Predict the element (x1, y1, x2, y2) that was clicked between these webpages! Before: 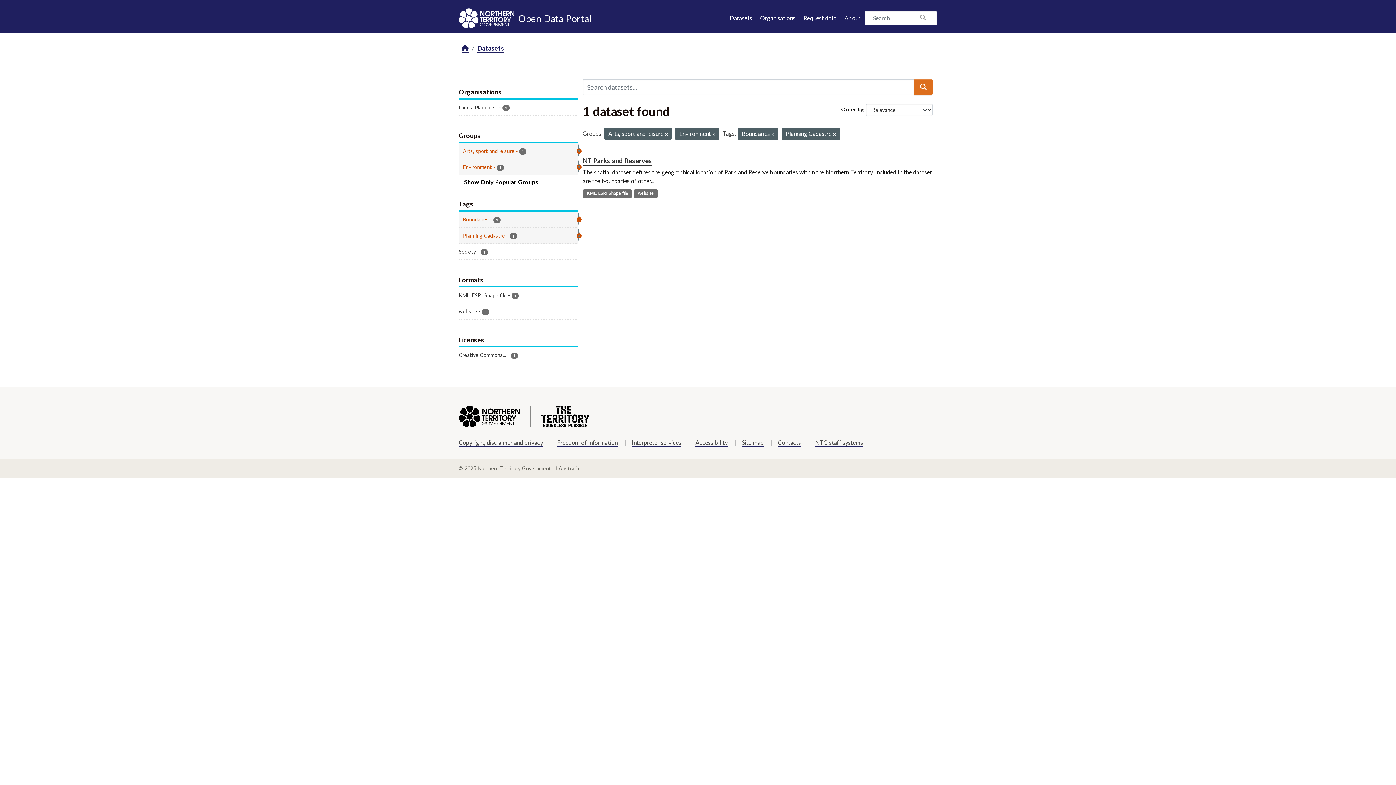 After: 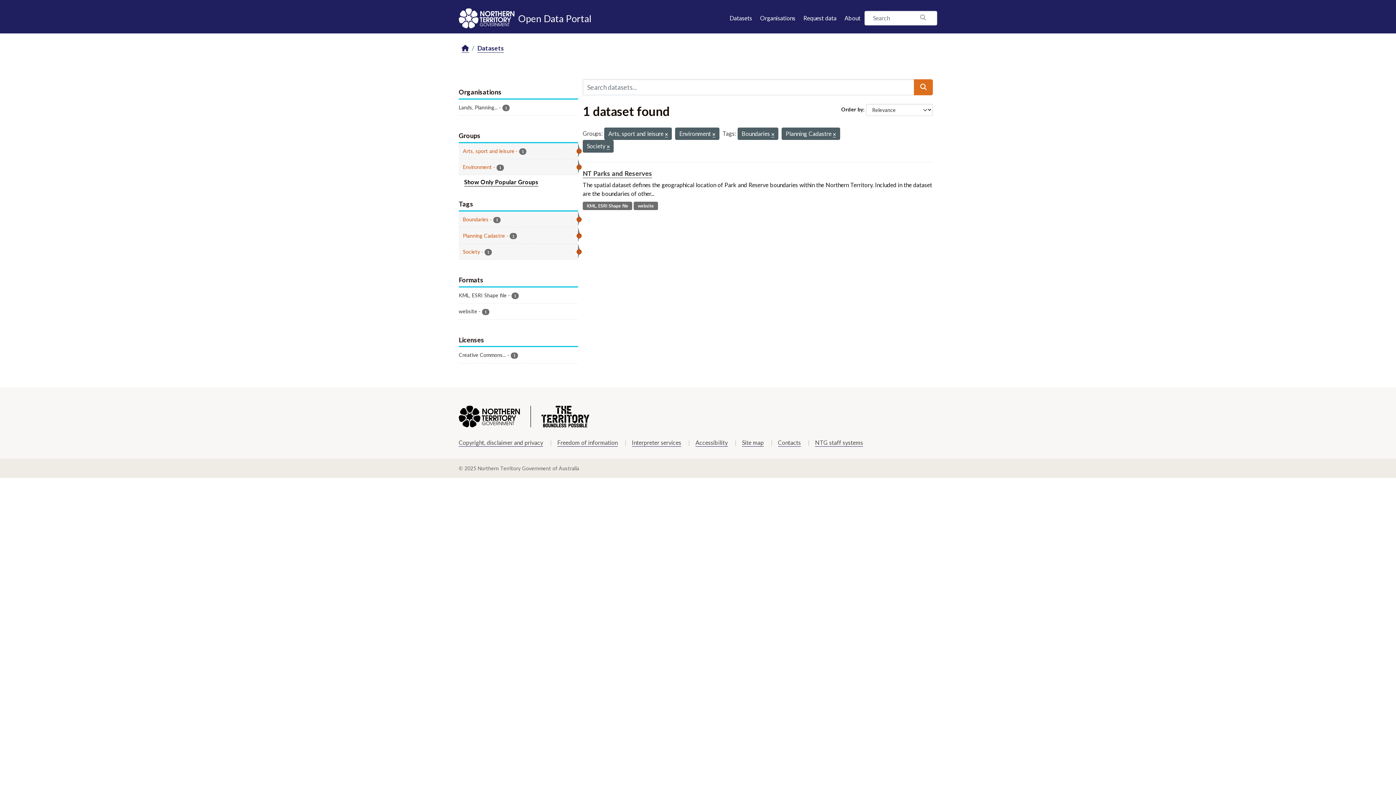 Action: bbox: (458, 243, 578, 259) label: Society - 1